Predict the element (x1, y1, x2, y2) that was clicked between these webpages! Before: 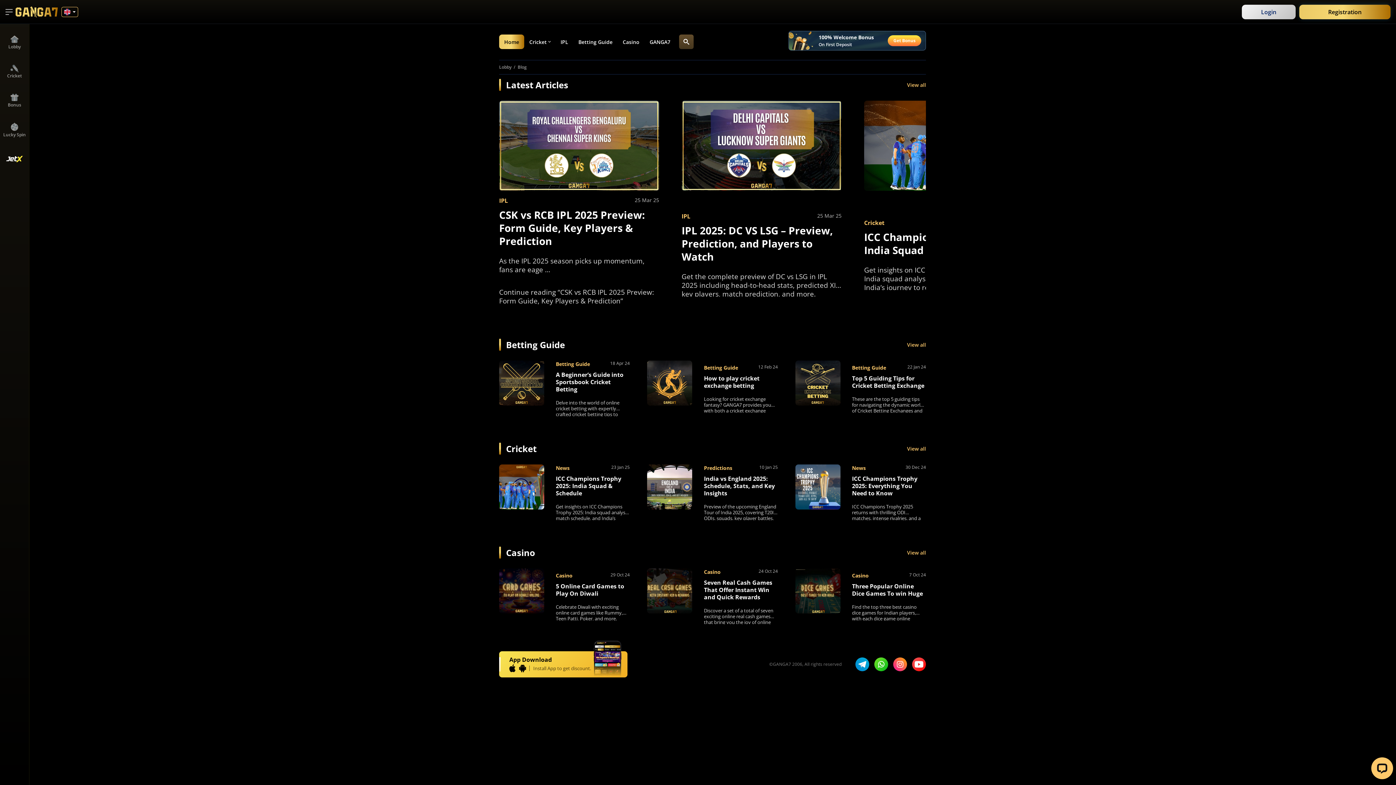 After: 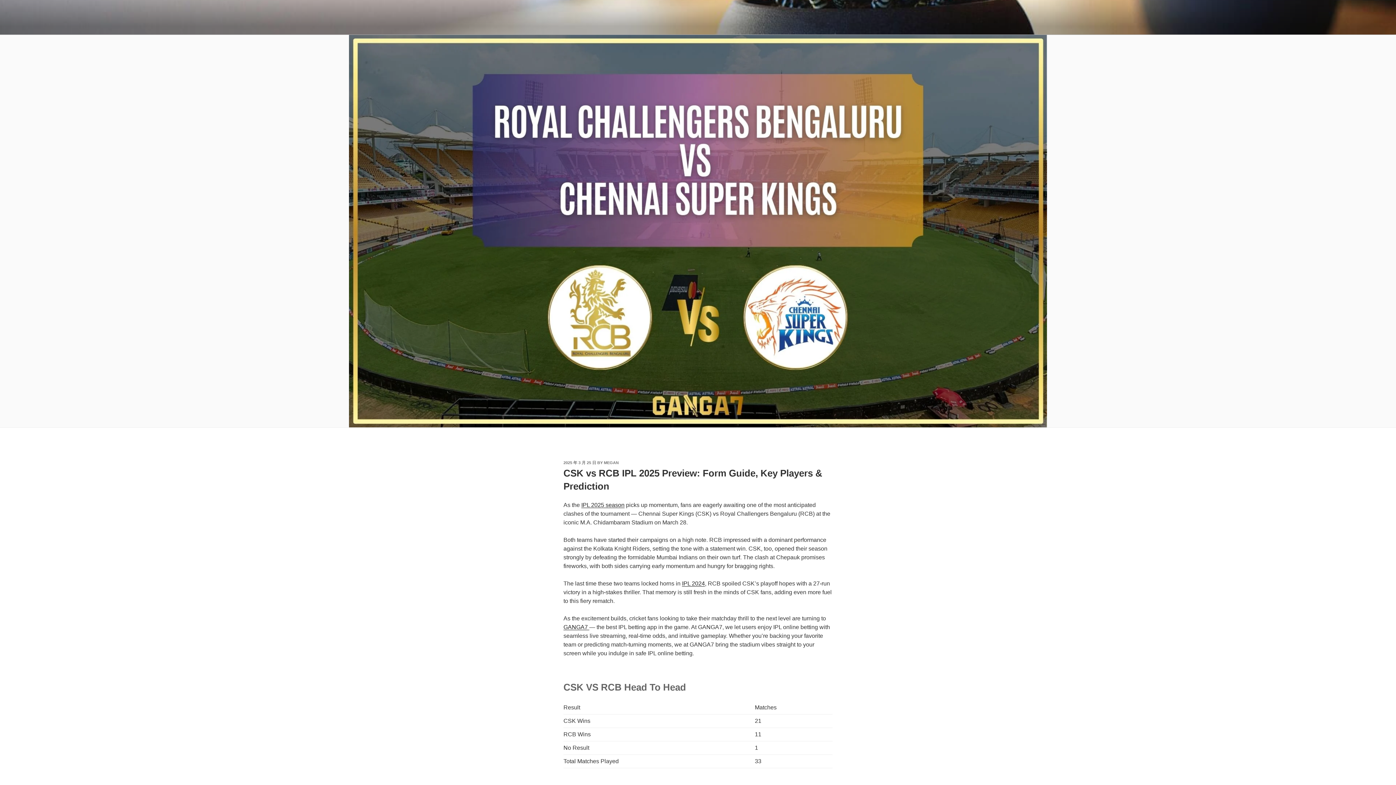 Action: label: Continue reading “CSK vs RCB IPL 2025 Preview: Form Guide, Key Players & Prediction” bbox: (499, 287, 654, 305)